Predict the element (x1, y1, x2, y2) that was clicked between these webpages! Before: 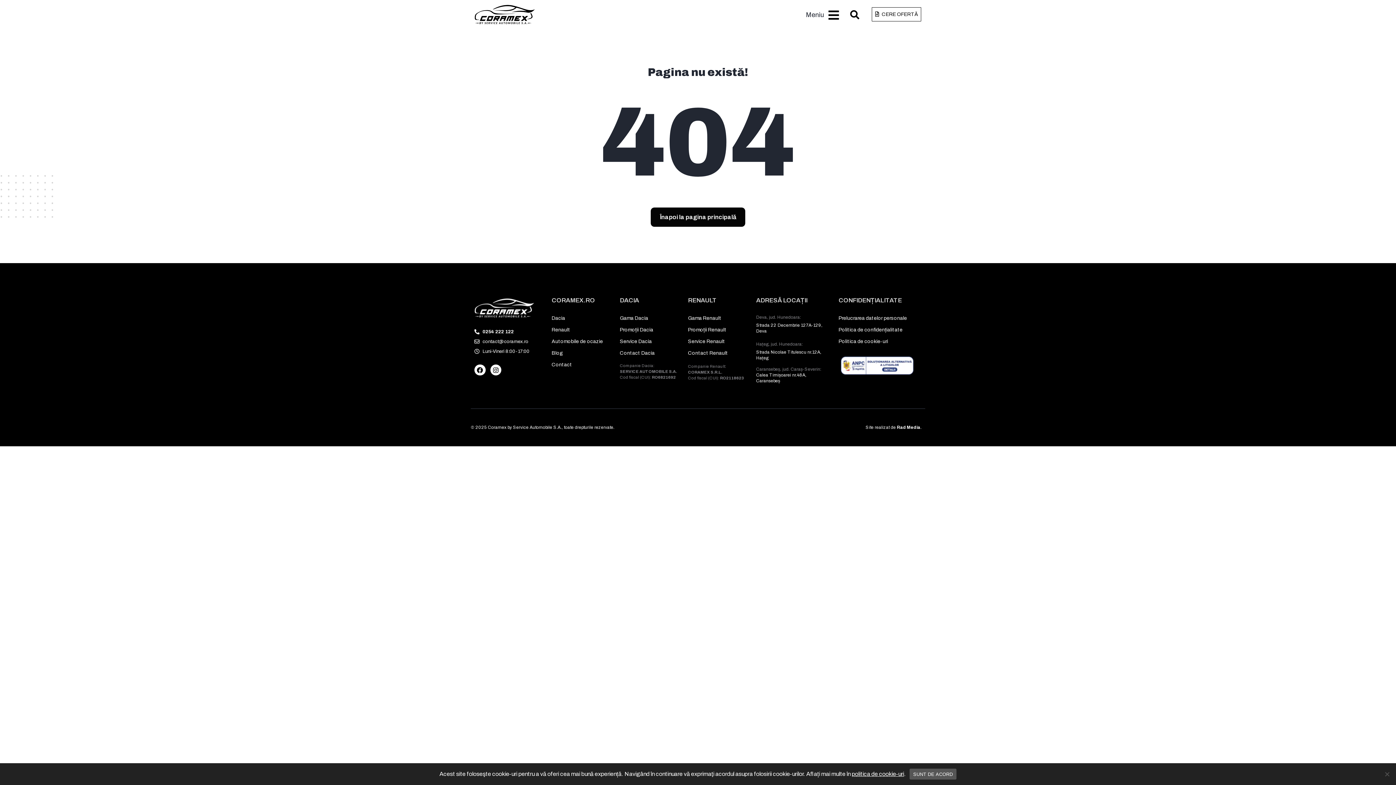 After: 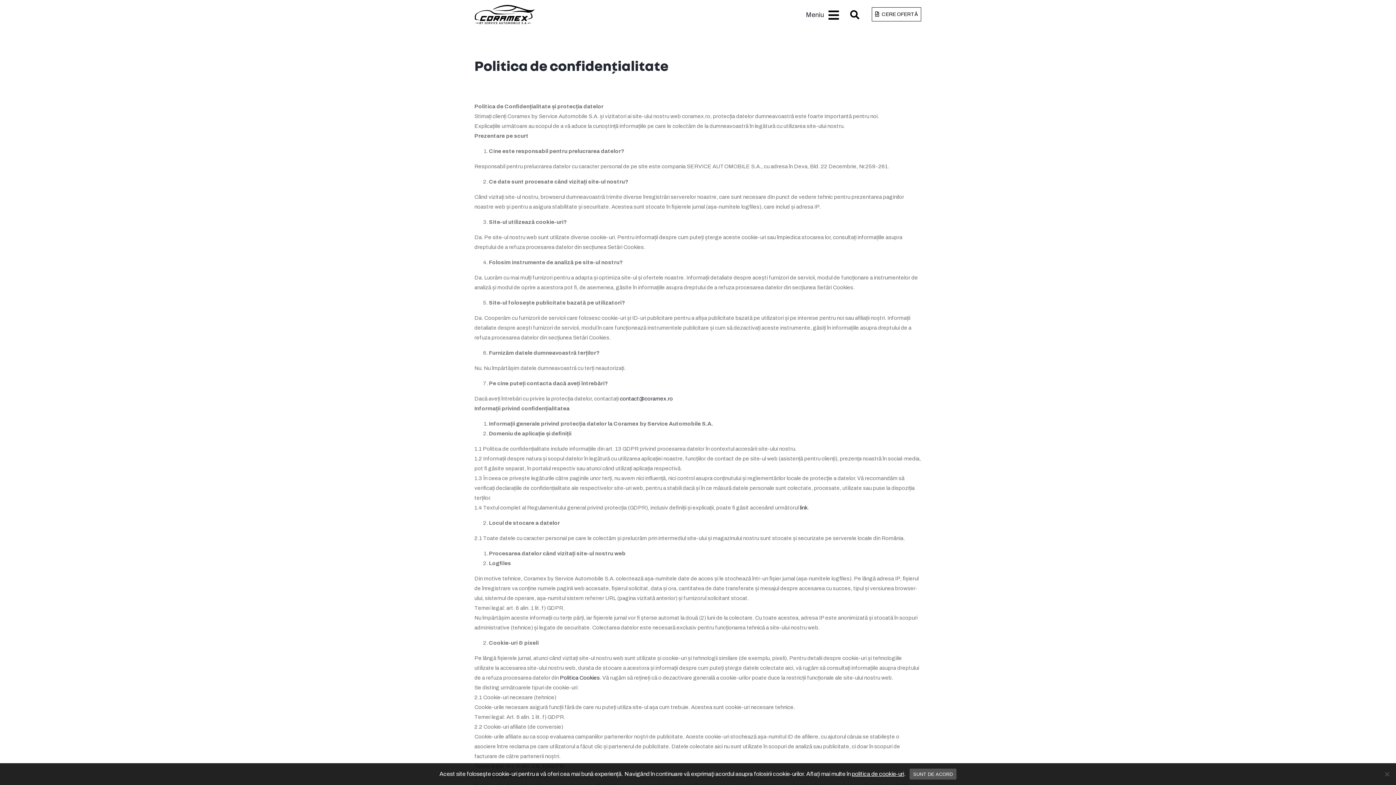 Action: bbox: (835, 324, 910, 335) label: Politica de confidențialitate